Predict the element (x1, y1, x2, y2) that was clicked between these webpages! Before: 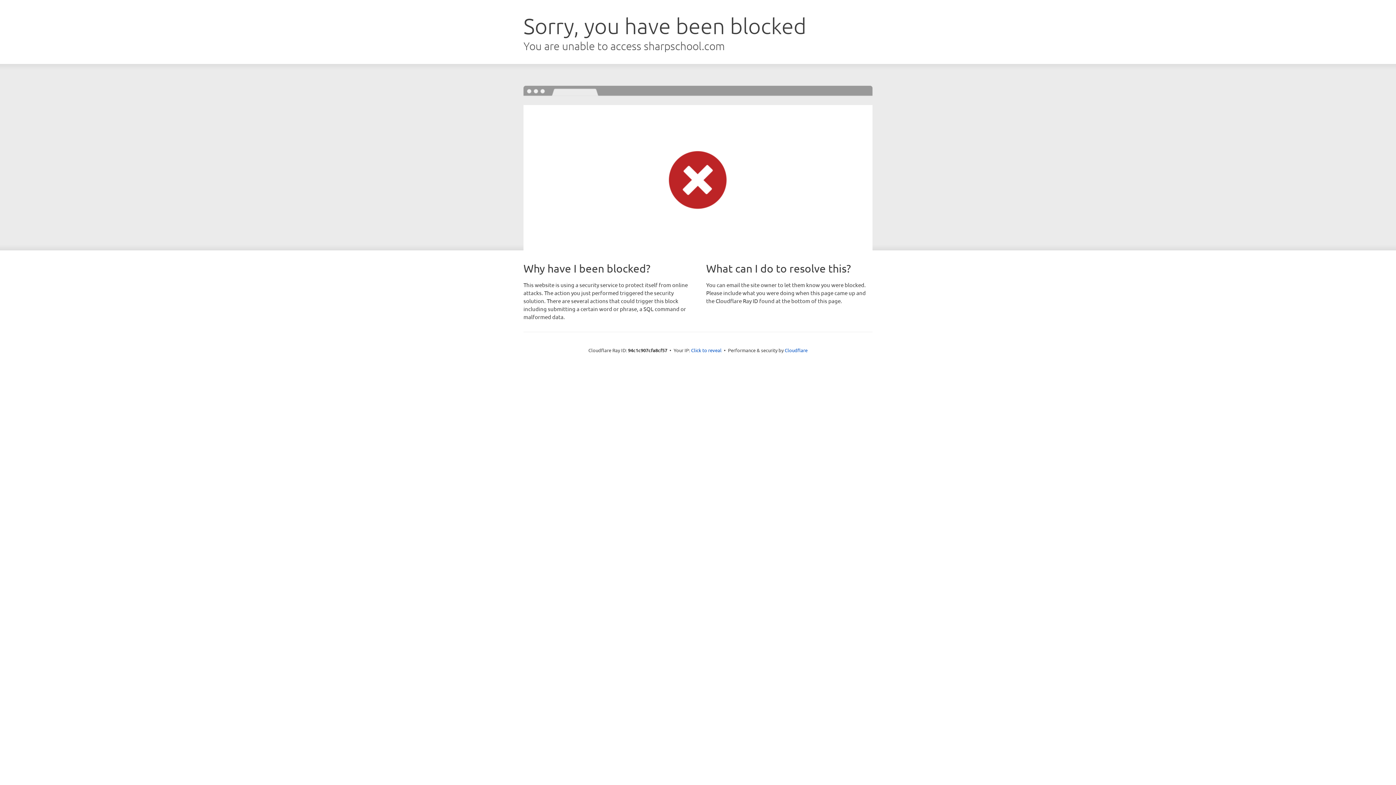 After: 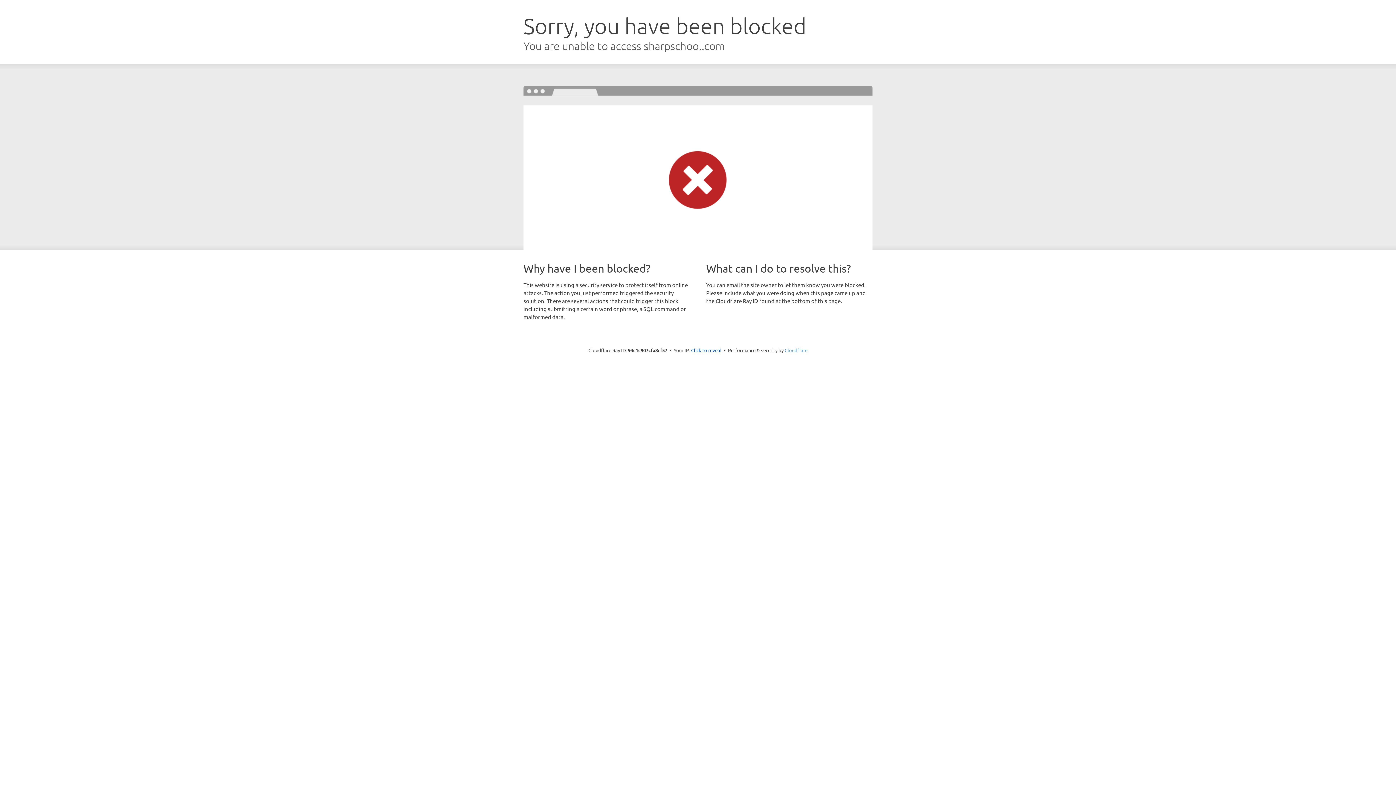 Action: bbox: (784, 347, 807, 353) label: Cloudflare